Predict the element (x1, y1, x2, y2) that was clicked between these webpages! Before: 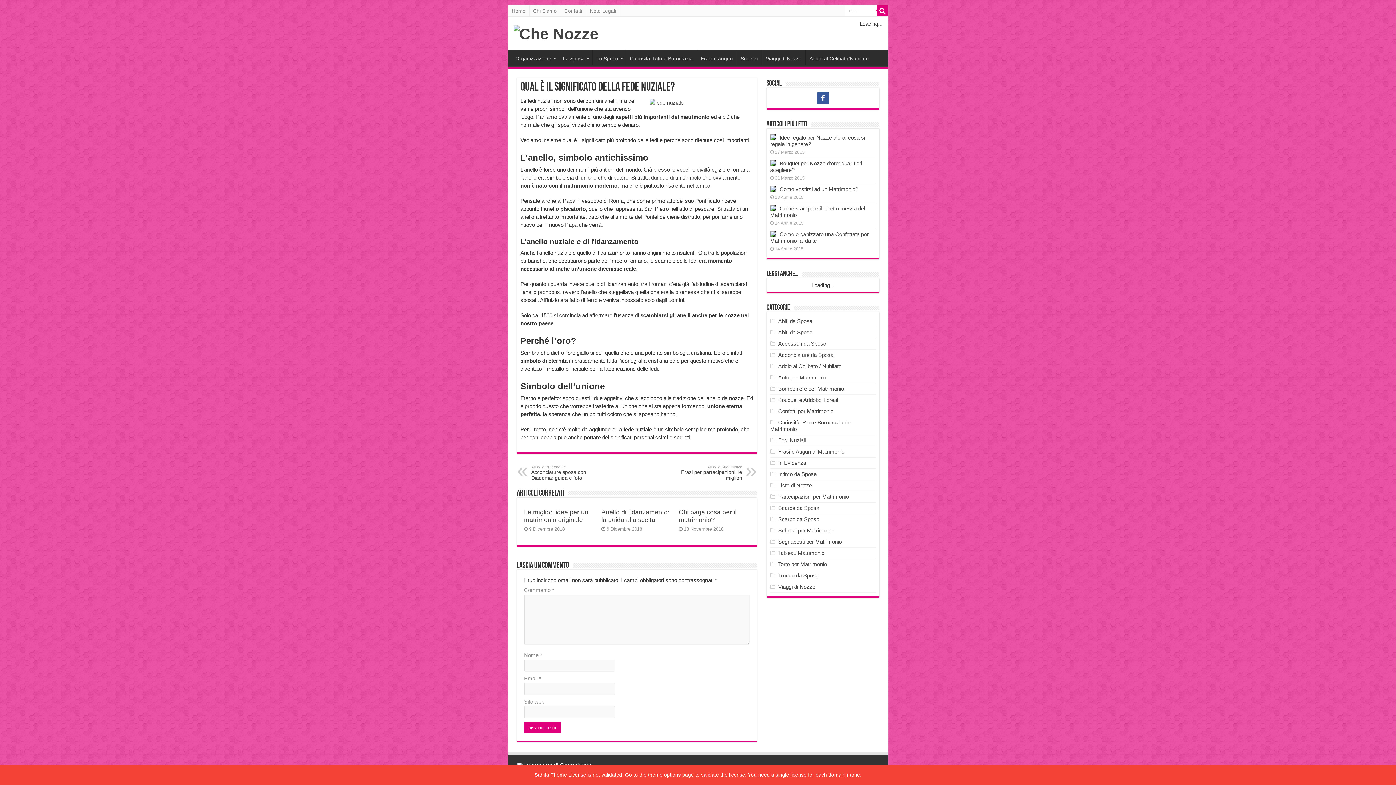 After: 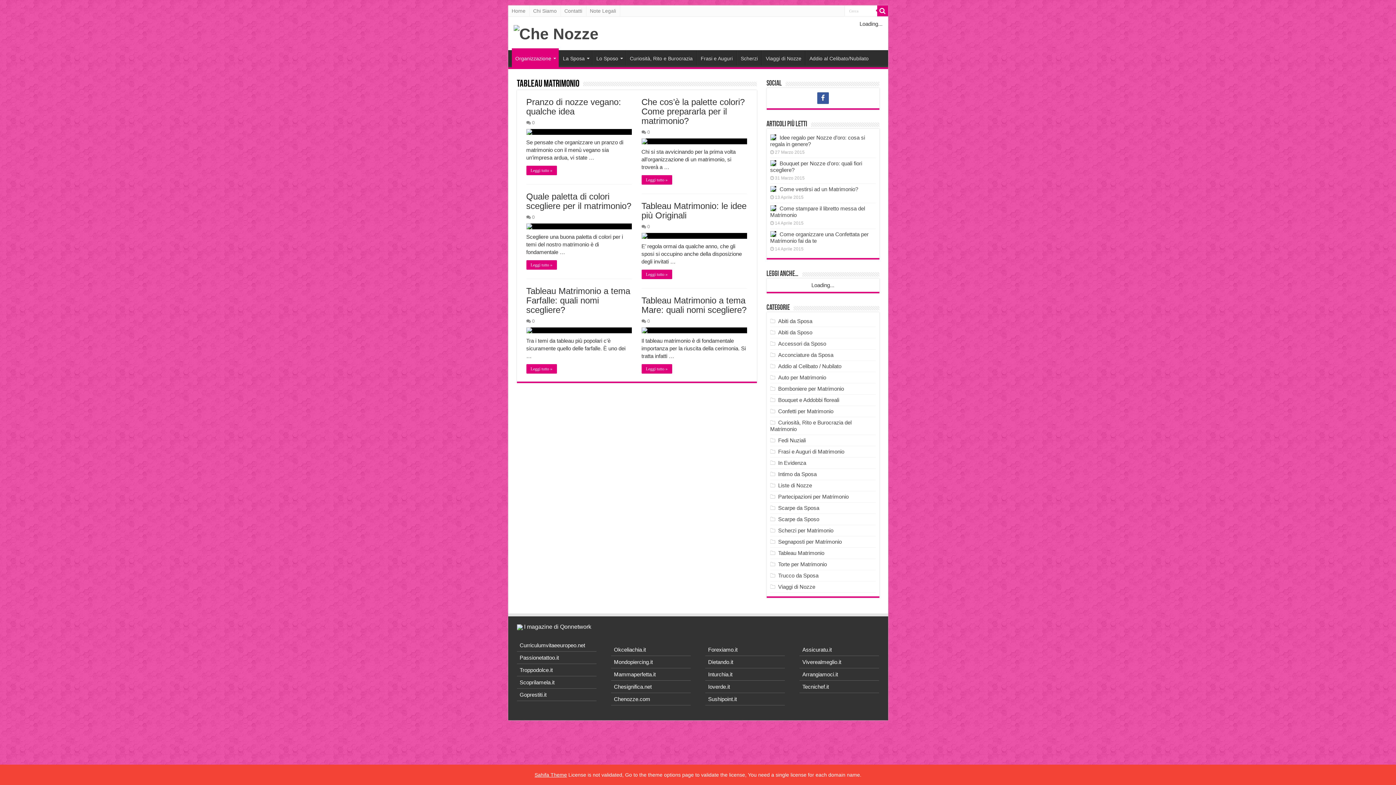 Action: bbox: (778, 550, 824, 556) label: Tableau Matrimonio